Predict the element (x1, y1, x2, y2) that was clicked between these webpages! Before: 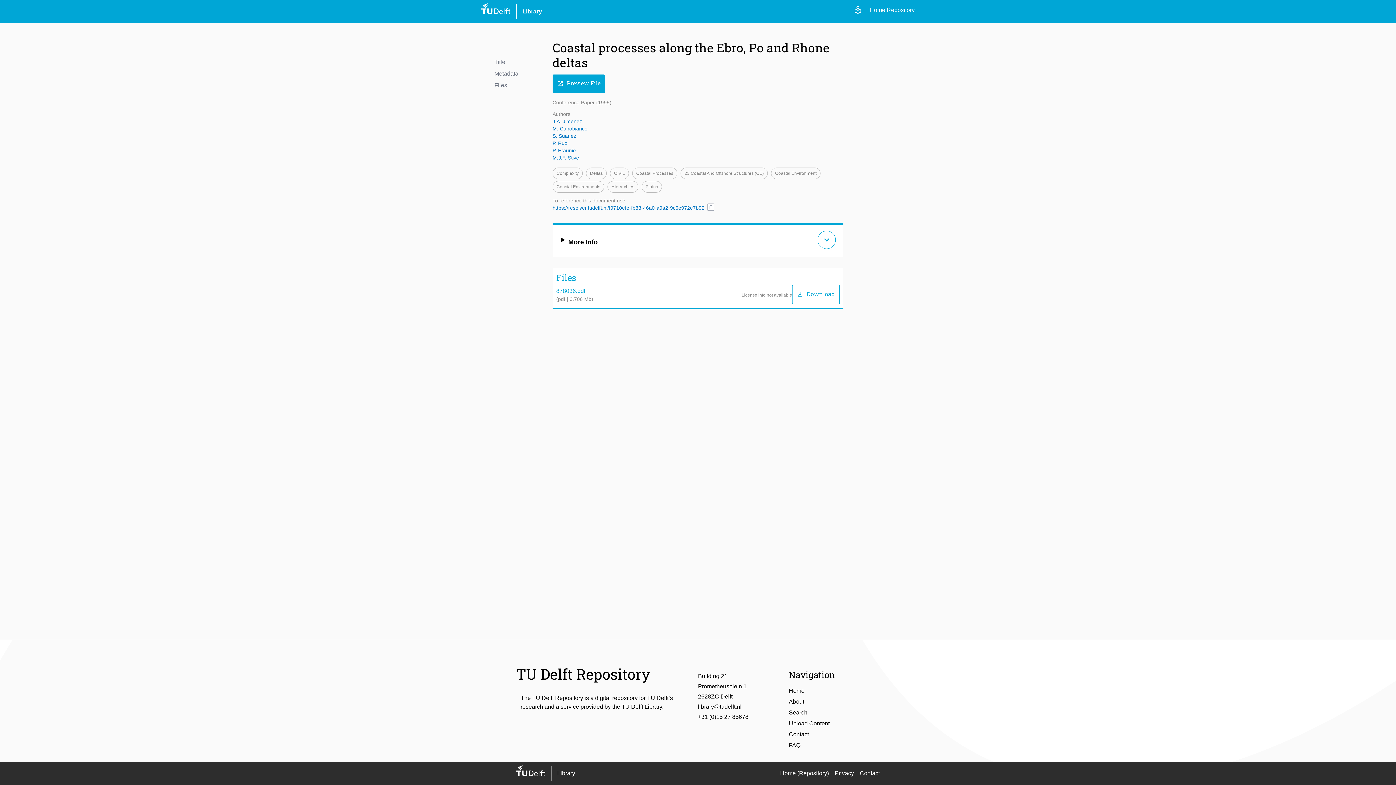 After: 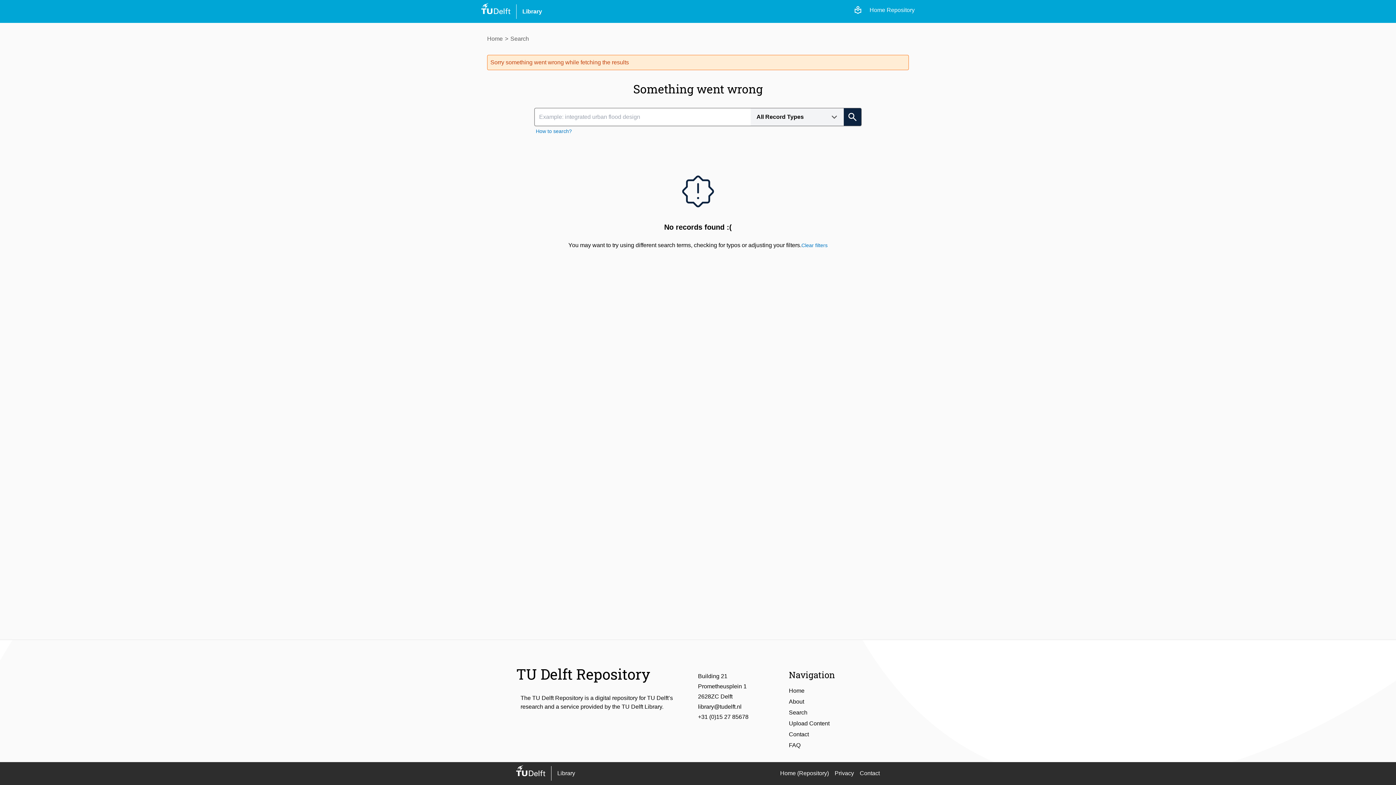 Action: bbox: (641, 183, 664, 189) label: Plains